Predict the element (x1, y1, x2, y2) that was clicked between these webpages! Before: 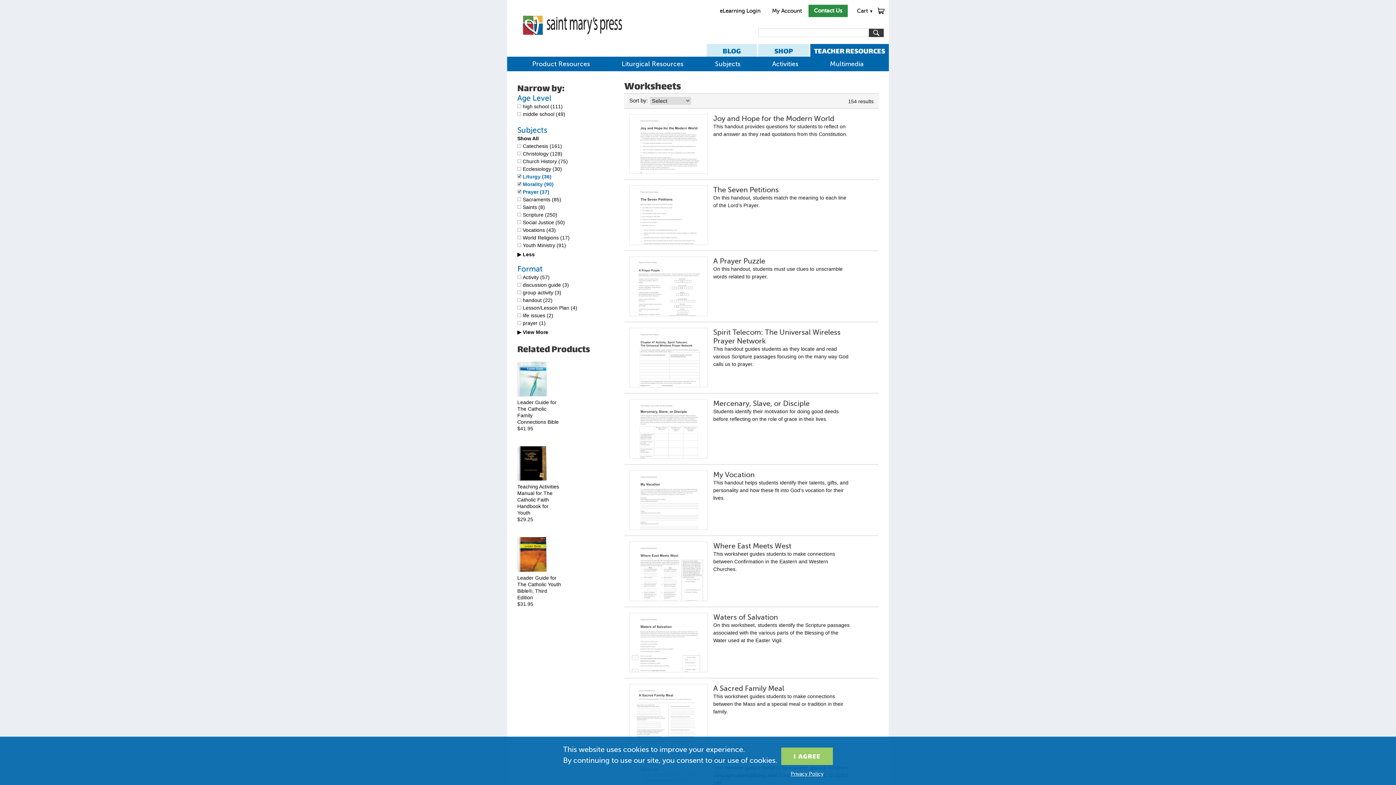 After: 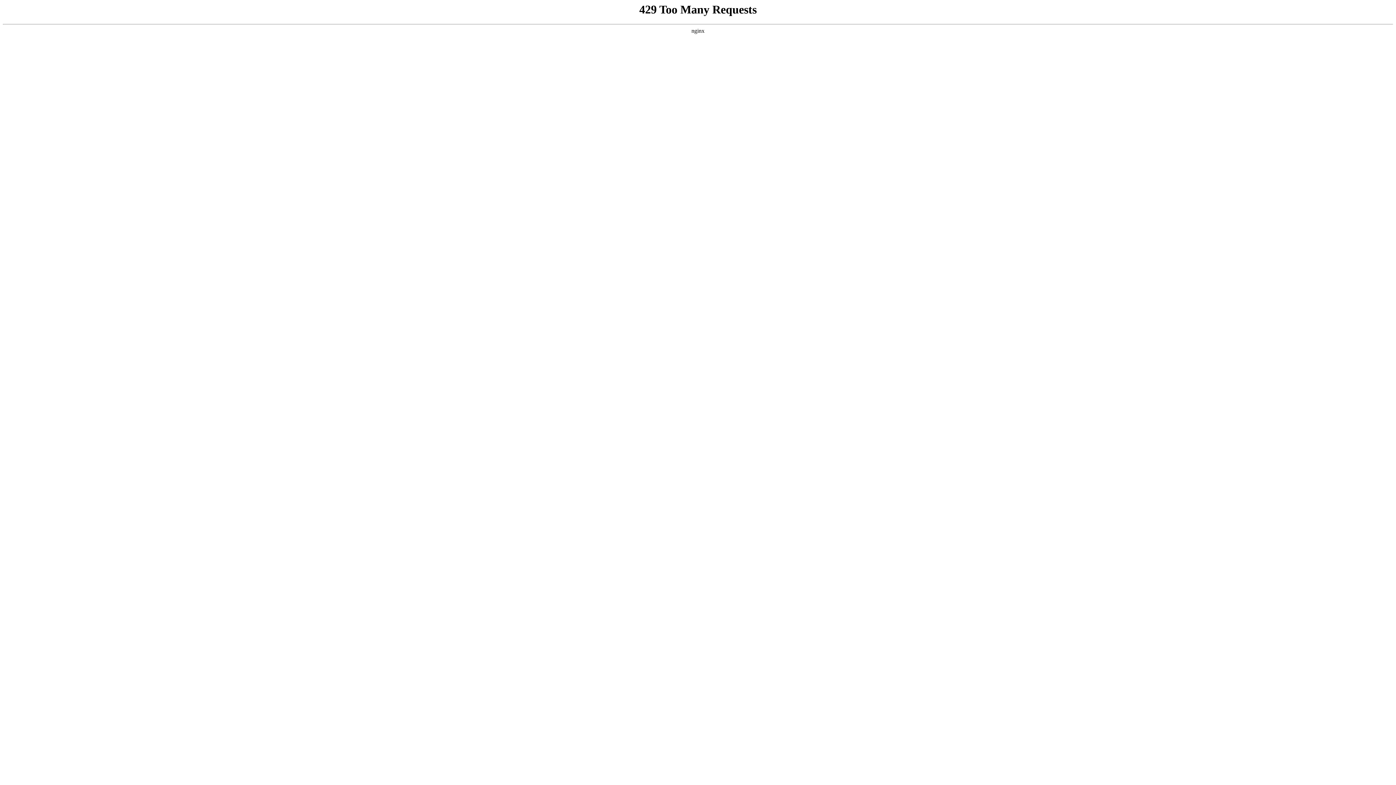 Action: bbox: (706, 44, 757, 56) label: BLOG